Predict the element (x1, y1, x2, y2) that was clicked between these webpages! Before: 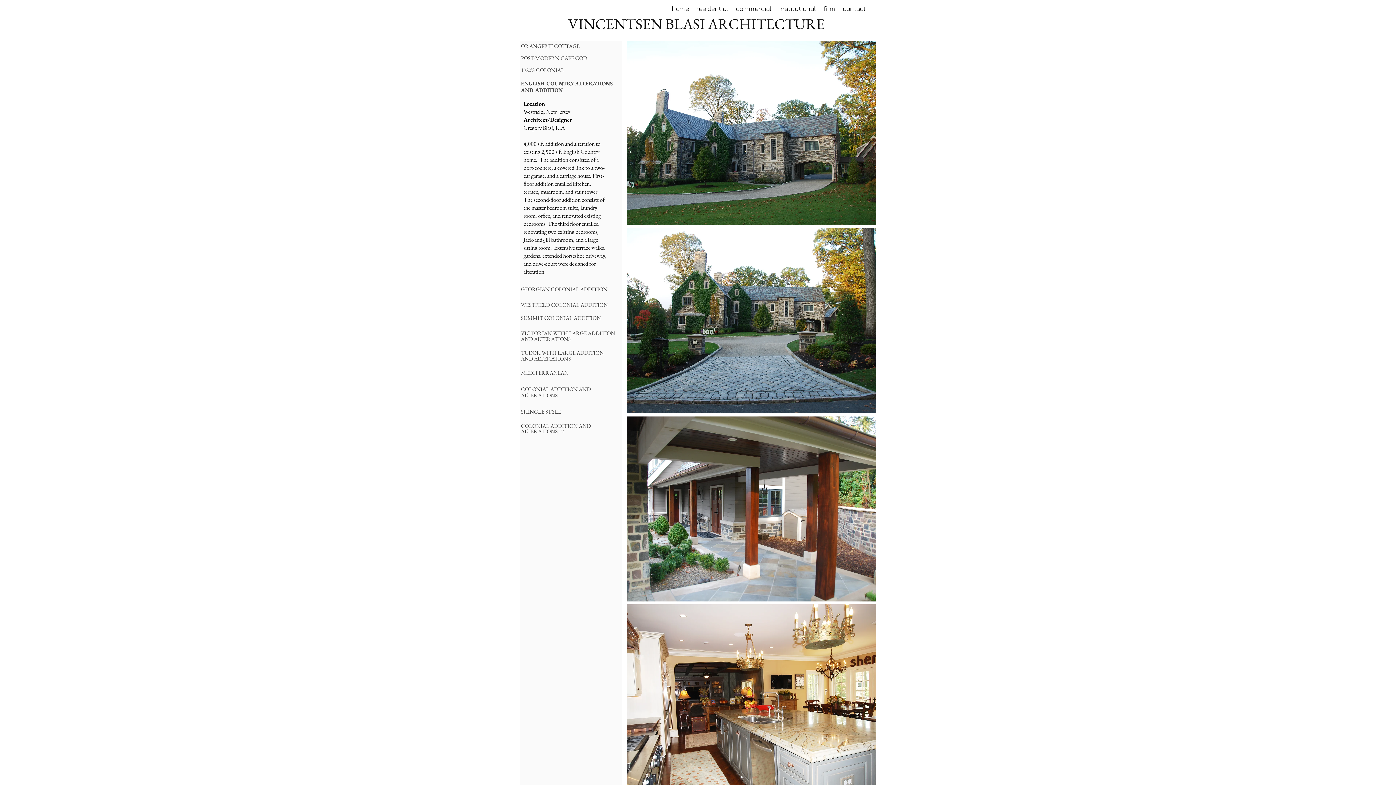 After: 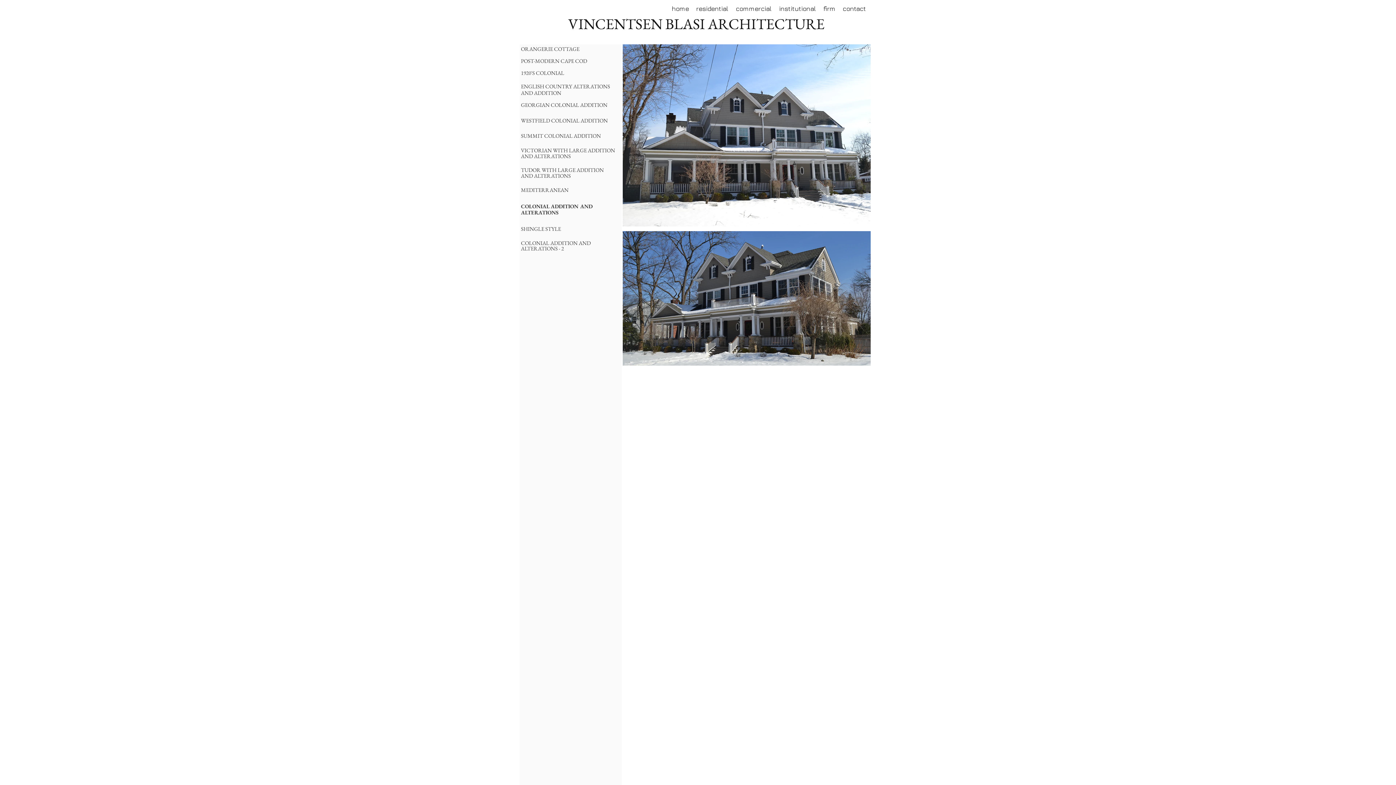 Action: label: COLONIAL ADDITION AND bbox: (521, 384, 612, 393)